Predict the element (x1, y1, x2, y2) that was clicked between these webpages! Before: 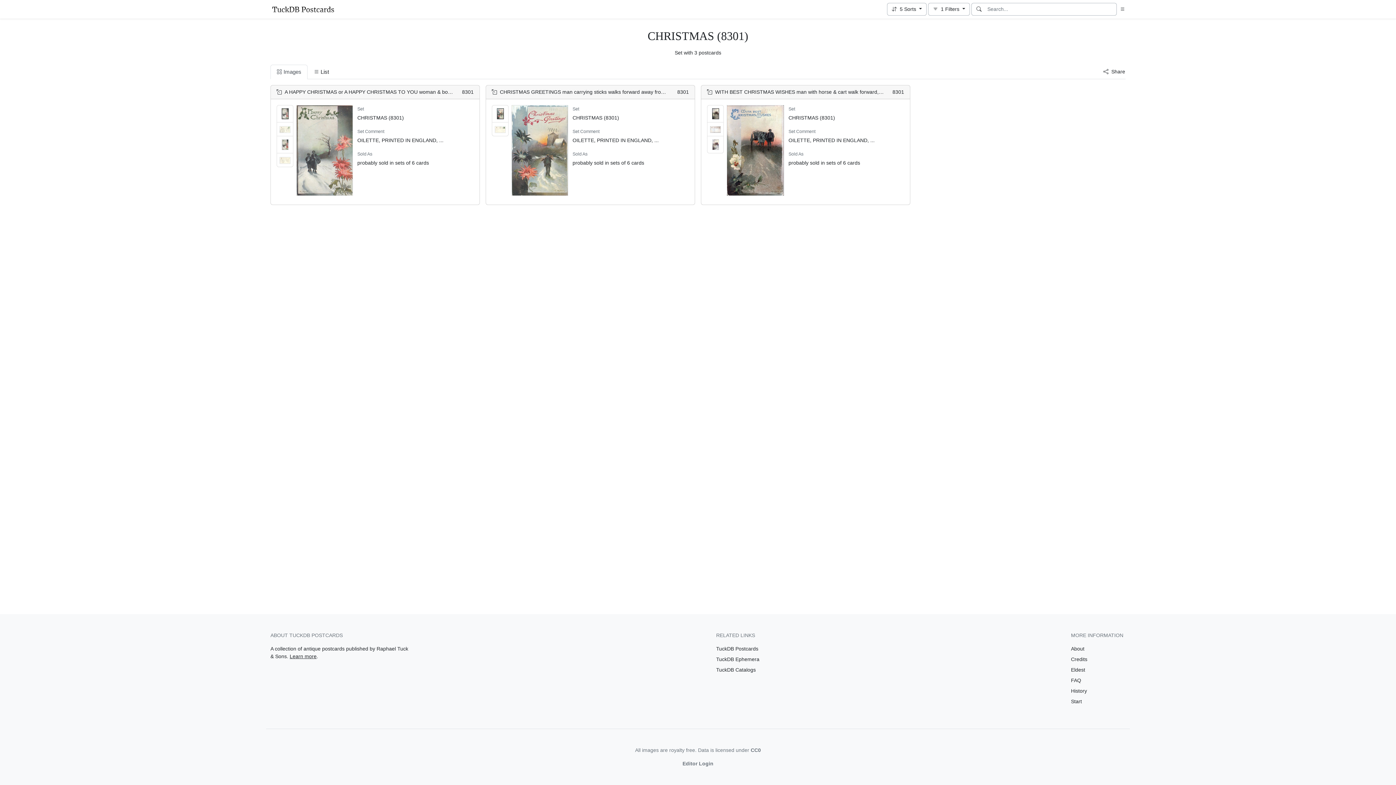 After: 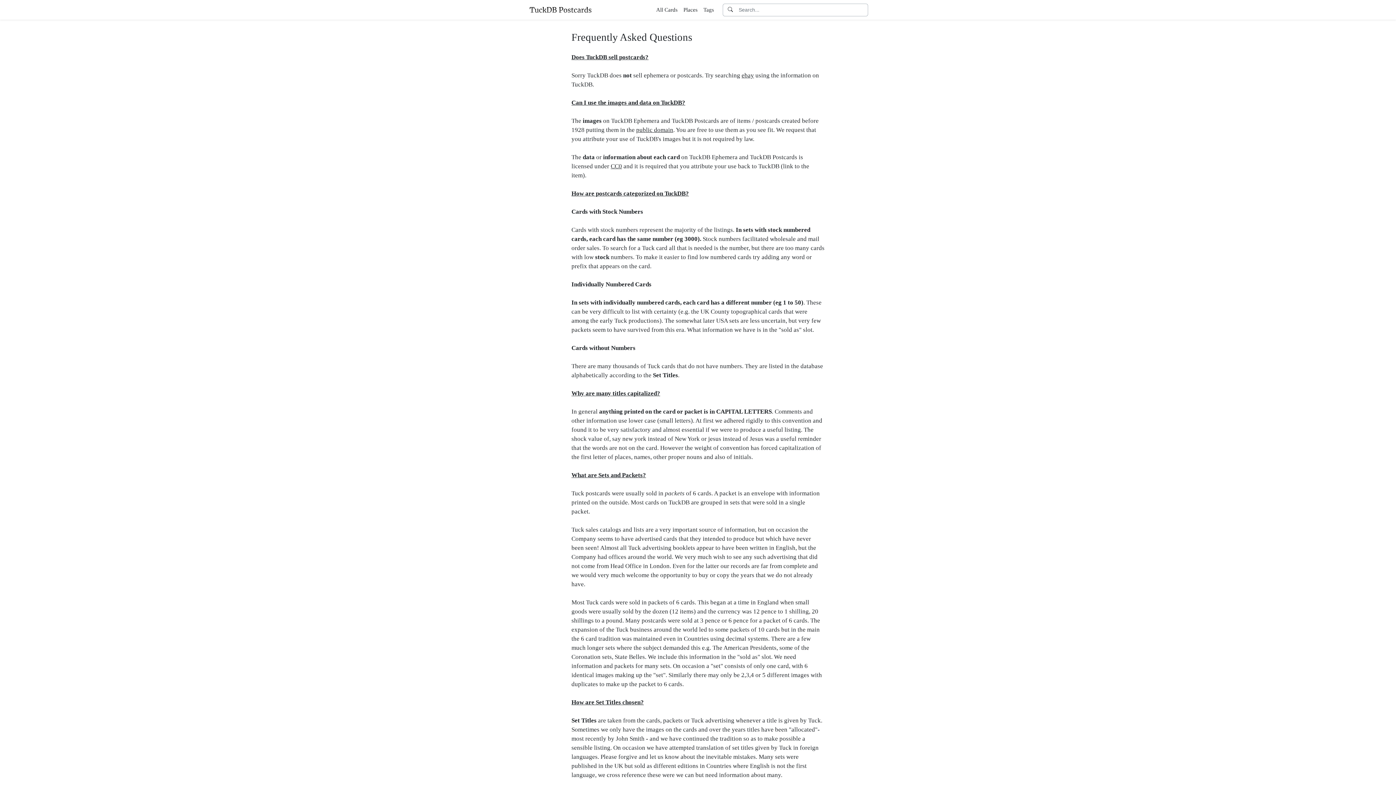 Action: label: FAQ bbox: (1071, 677, 1081, 683)